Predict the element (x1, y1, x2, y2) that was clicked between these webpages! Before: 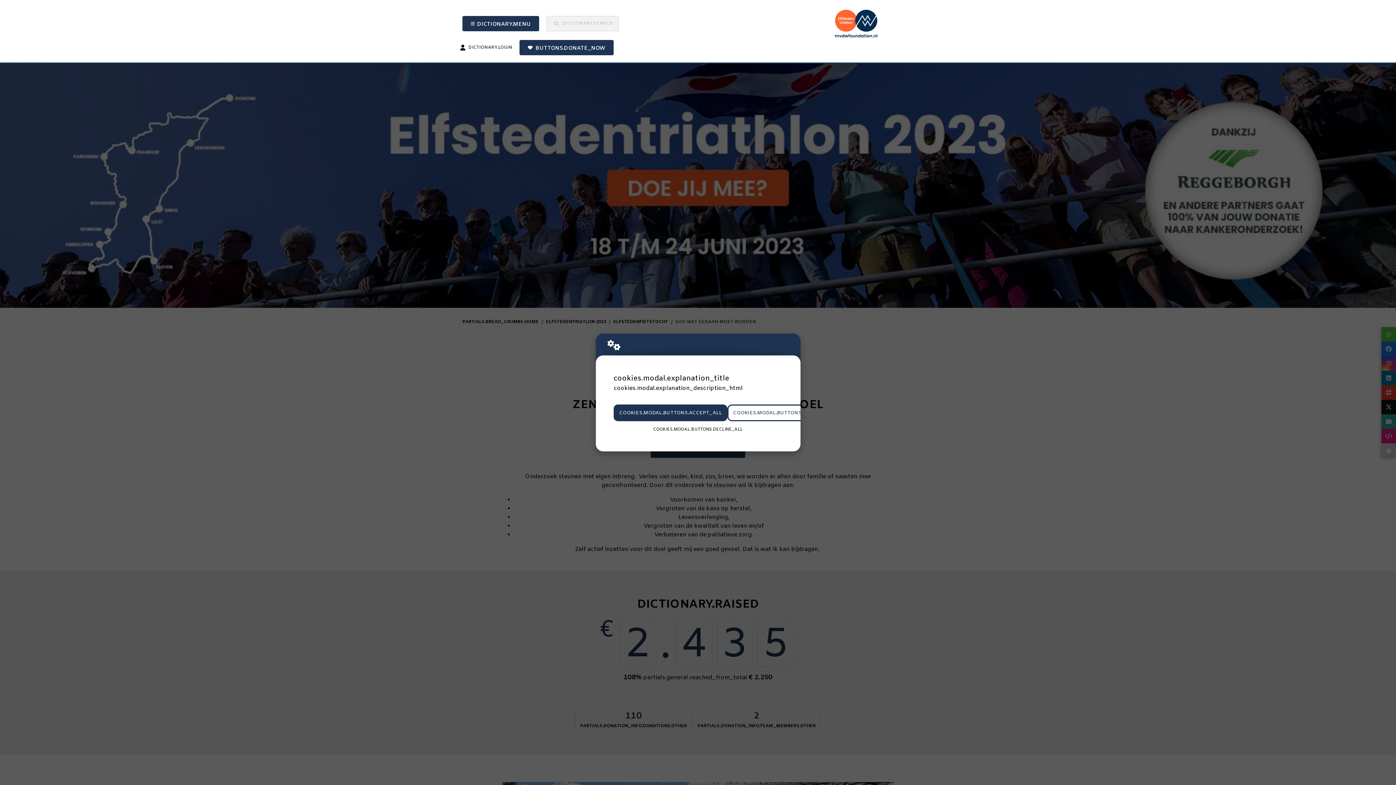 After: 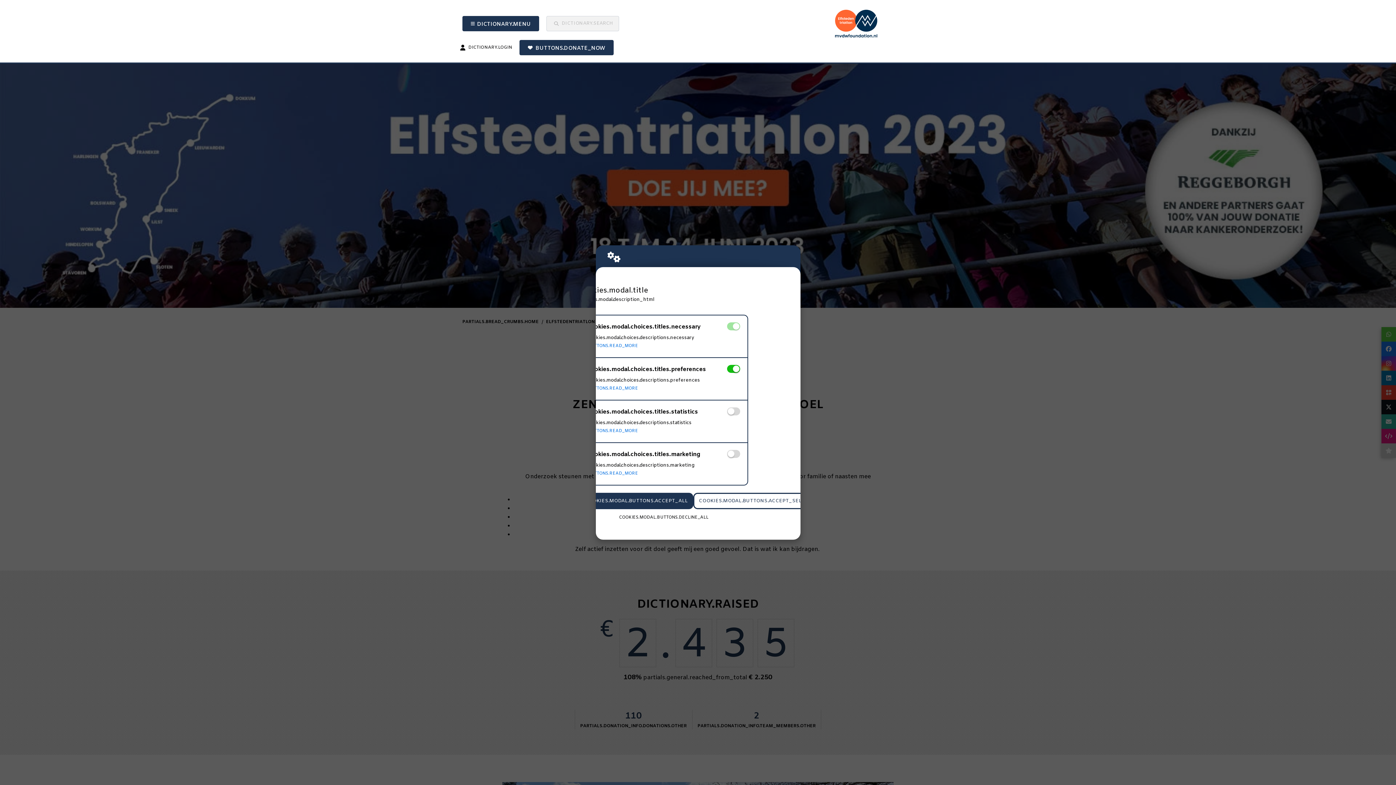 Action: label: COOKIES.MODAL.BUTTONS.SETTINGS bbox: (727, 404, 834, 421)